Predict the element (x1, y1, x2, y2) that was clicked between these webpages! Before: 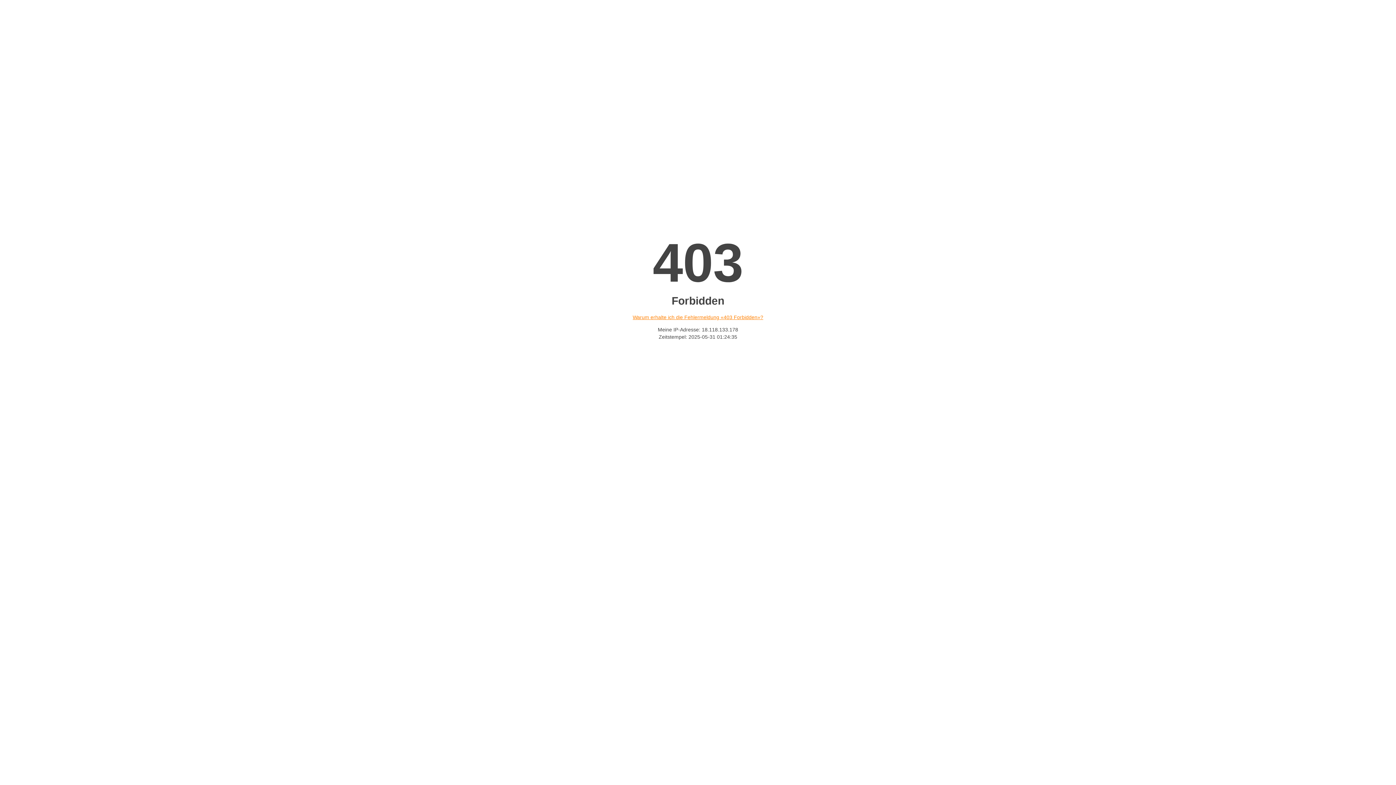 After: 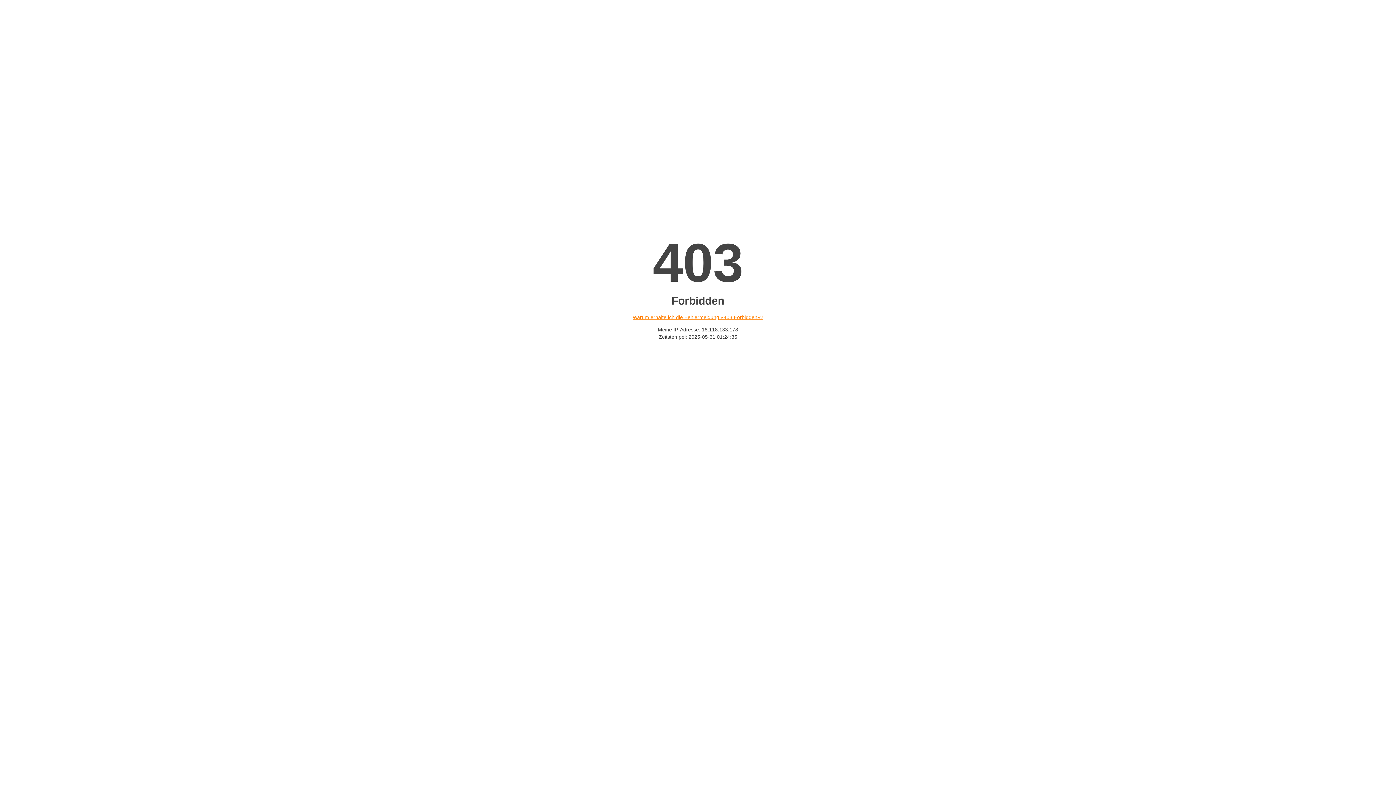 Action: label: Warum erhalte ich die Fehlermeldung «403 Forbidden»? bbox: (632, 314, 763, 320)